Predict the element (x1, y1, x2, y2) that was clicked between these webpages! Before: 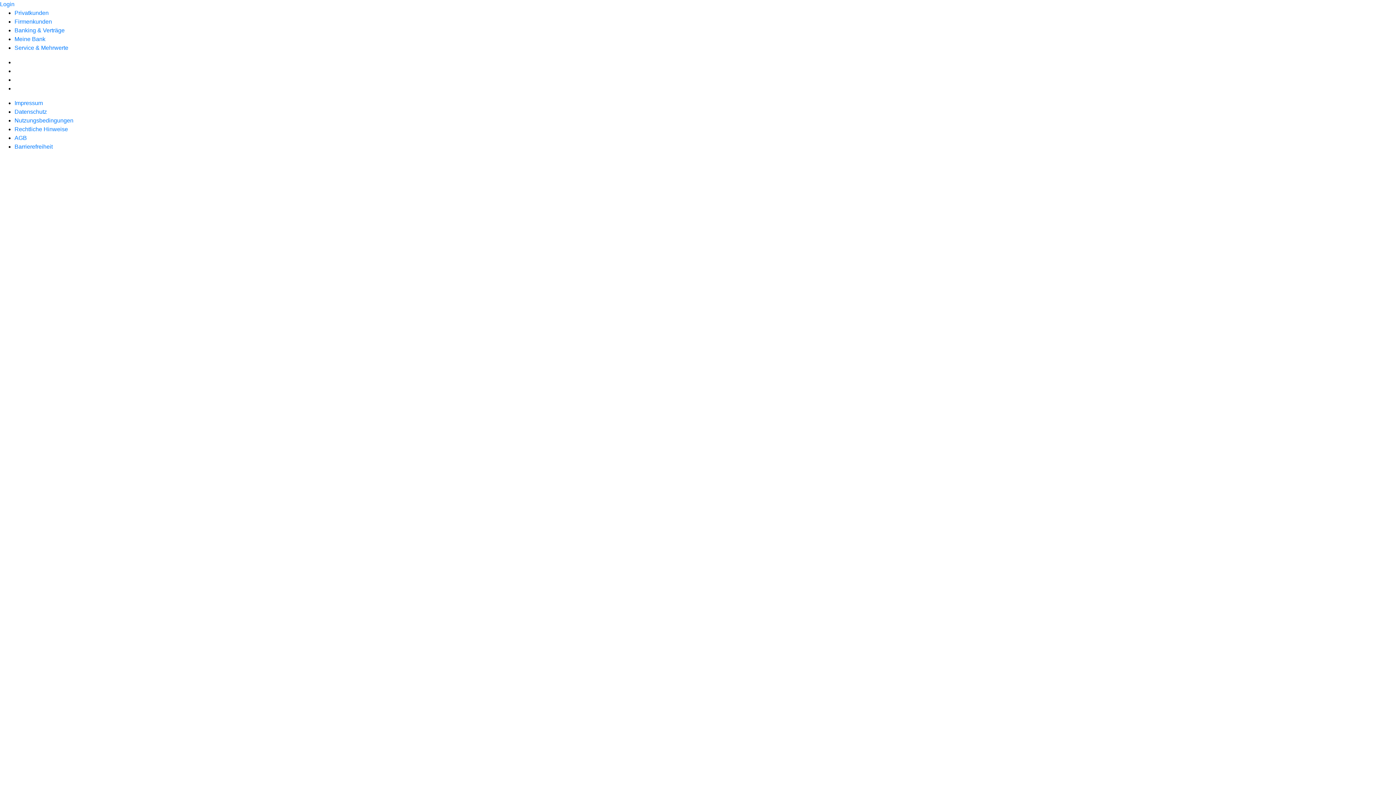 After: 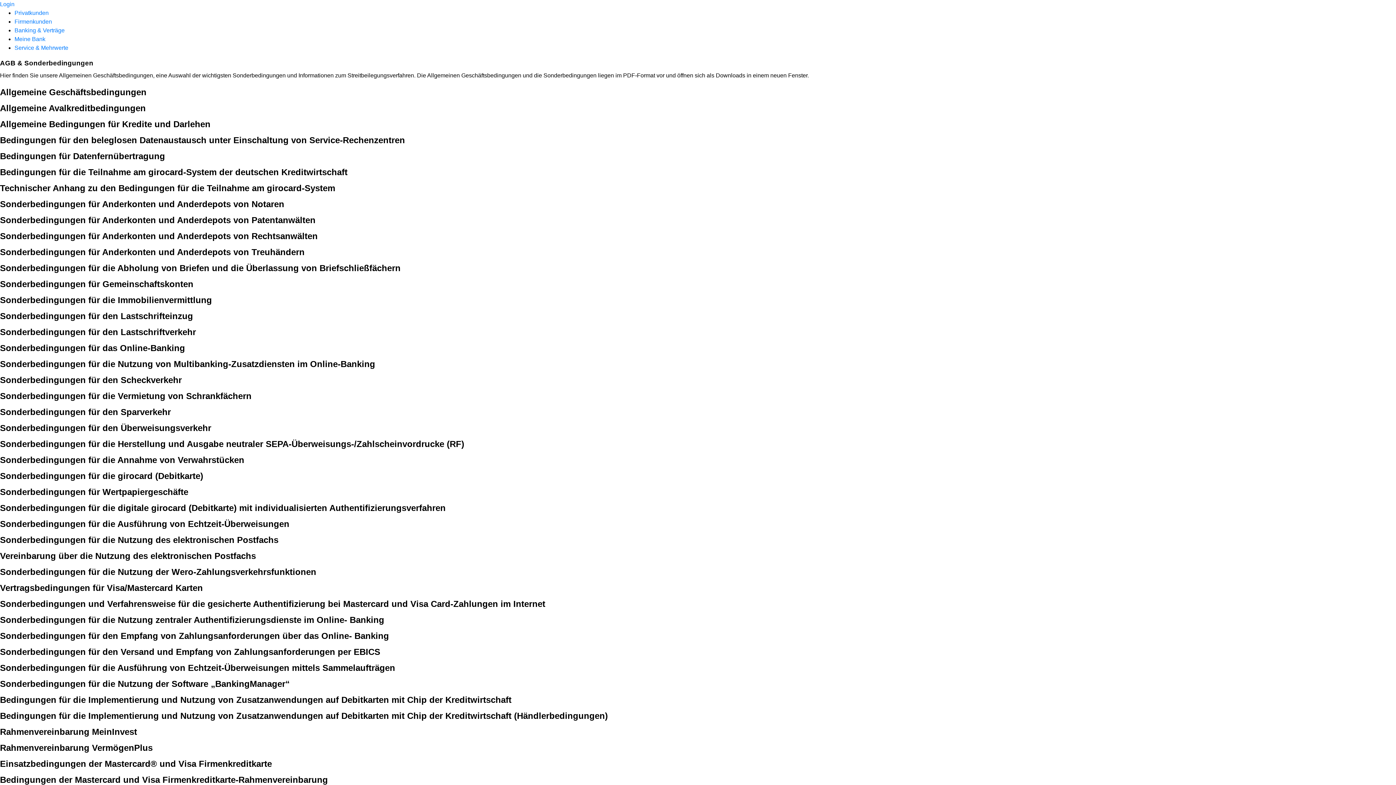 Action: label: AGB bbox: (14, 134, 26, 141)